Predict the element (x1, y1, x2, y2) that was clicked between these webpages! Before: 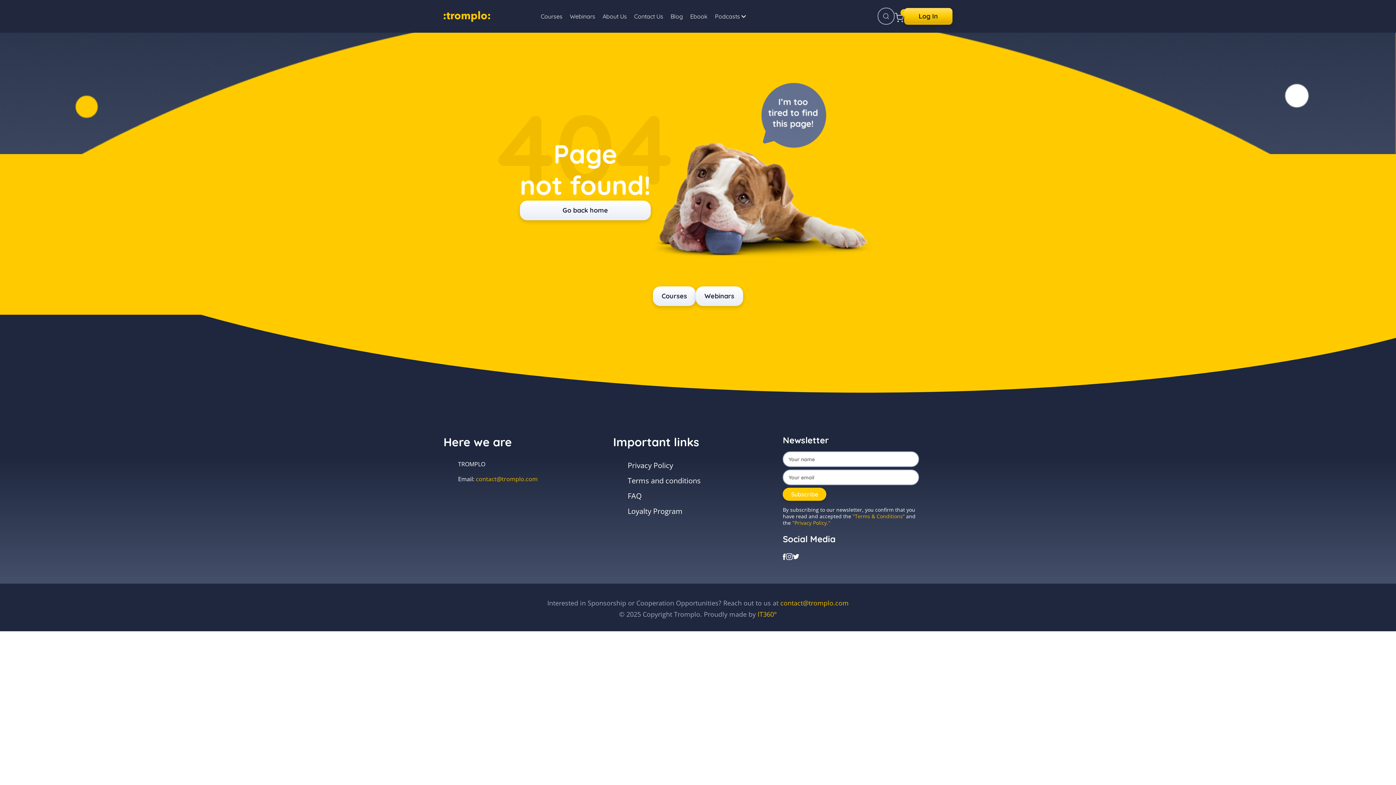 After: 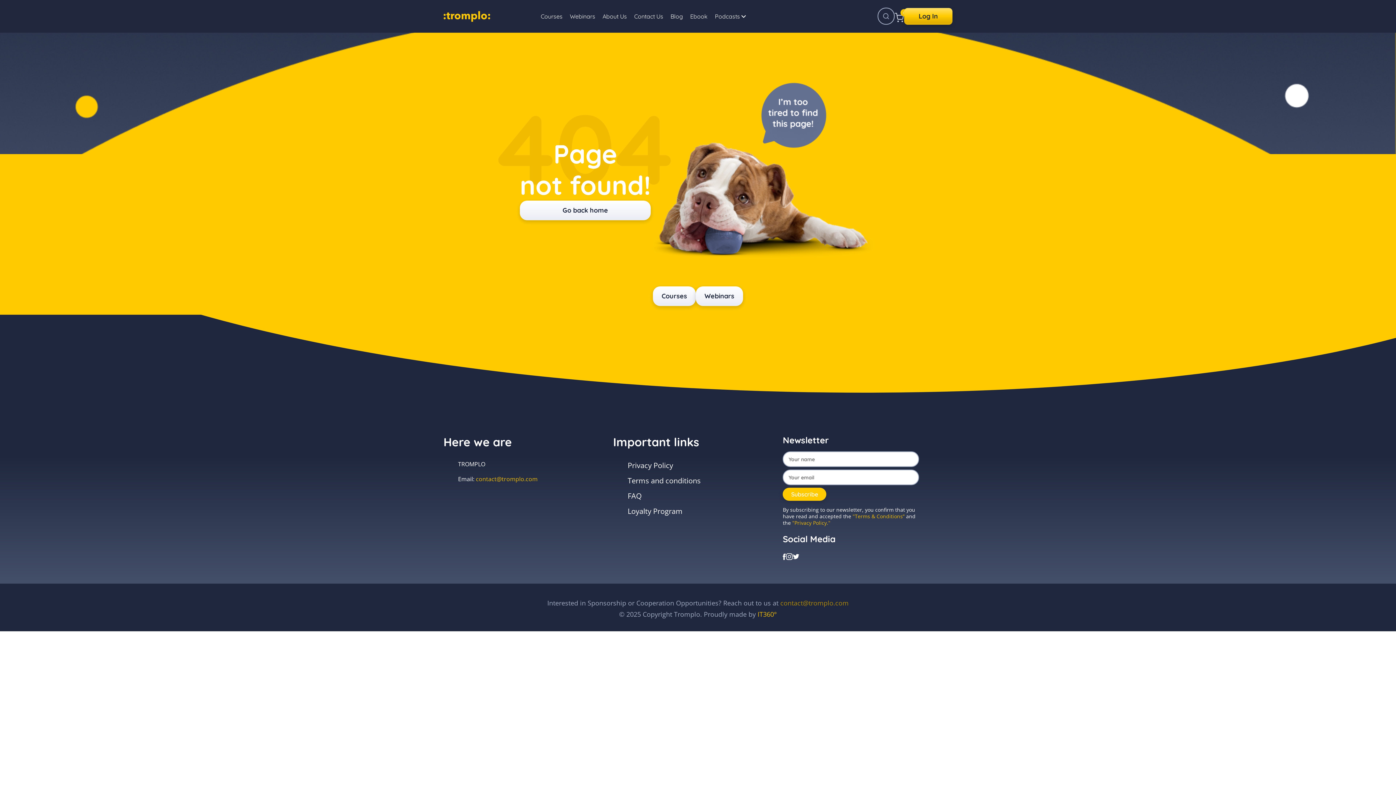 Action: bbox: (780, 598, 848, 607) label: contact@tromplo.com